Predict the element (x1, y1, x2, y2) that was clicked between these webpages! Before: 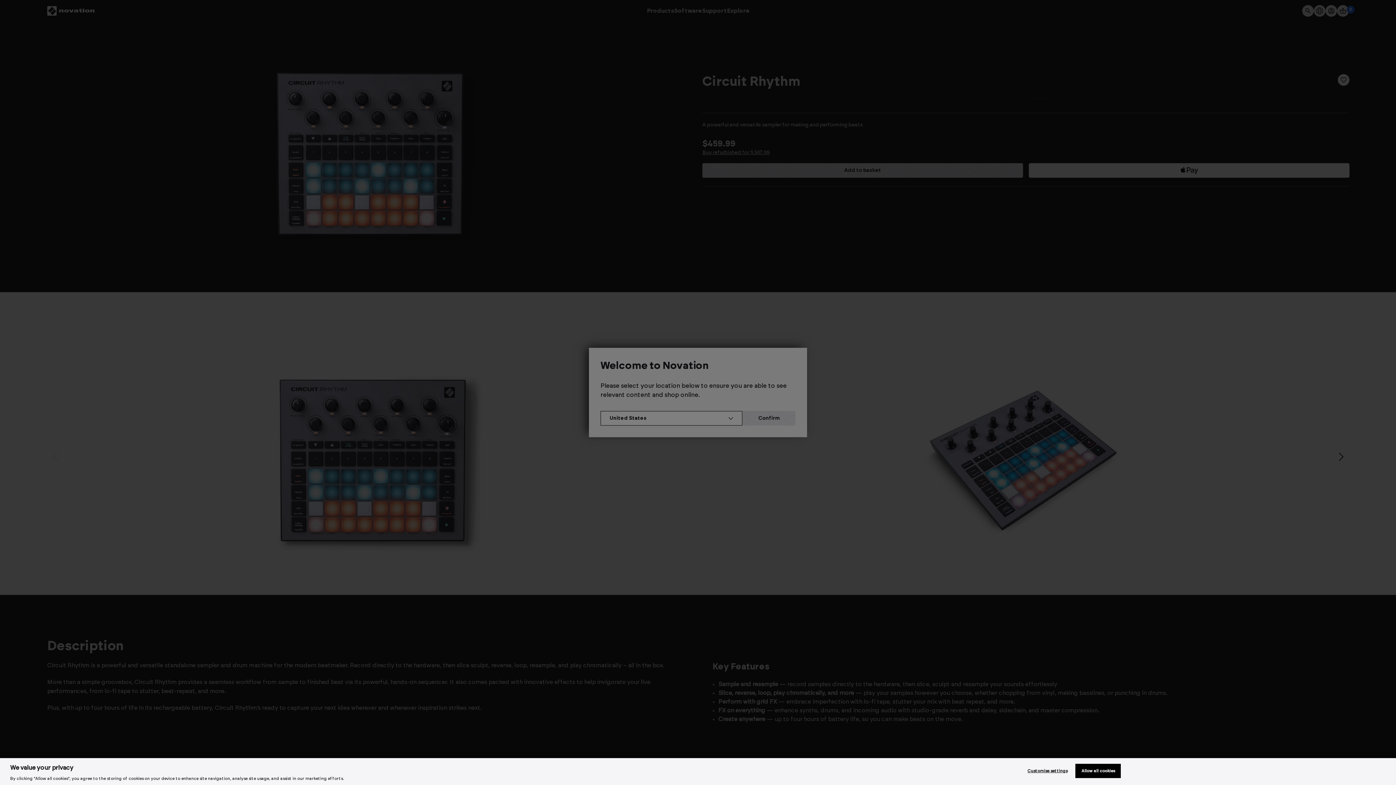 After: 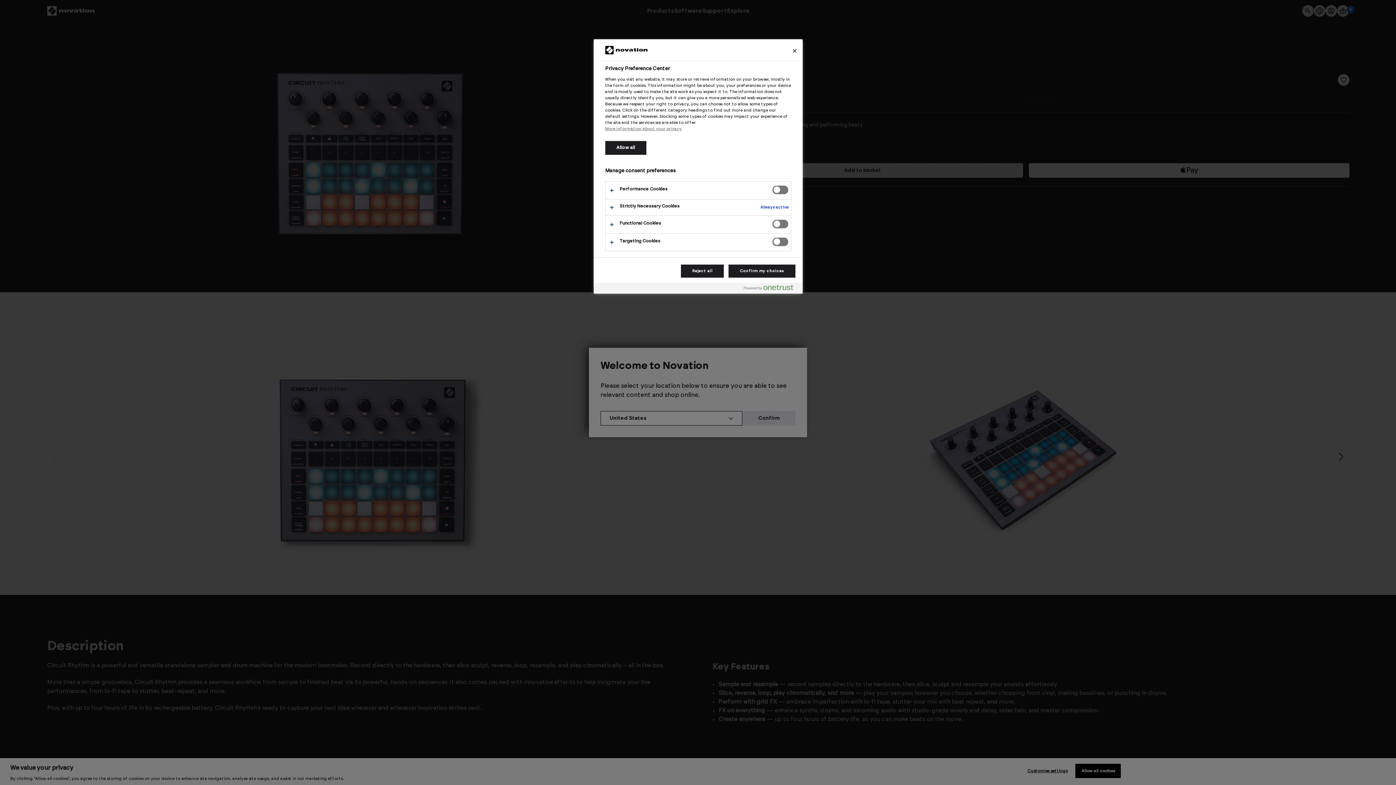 Action: bbox: (1025, 764, 1070, 778) label: Customise settings